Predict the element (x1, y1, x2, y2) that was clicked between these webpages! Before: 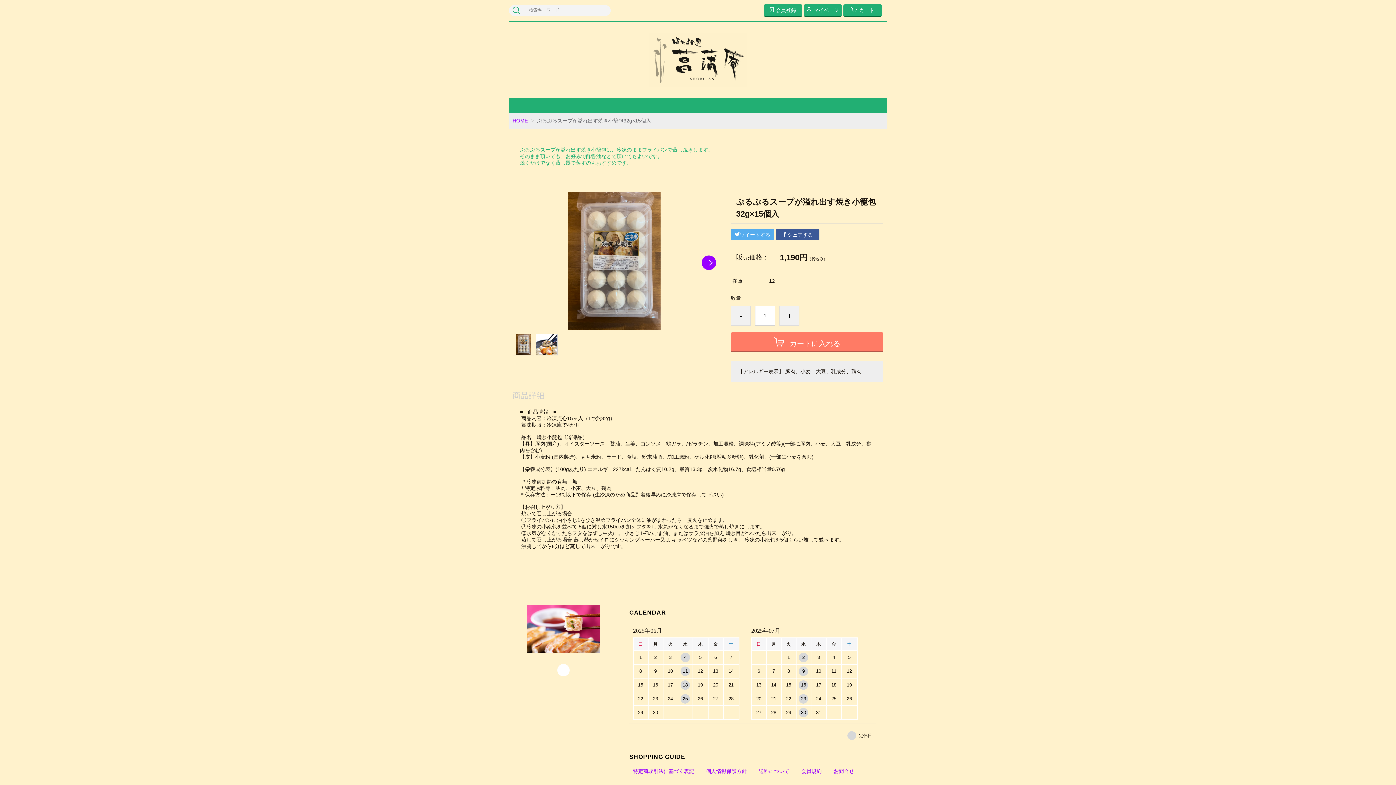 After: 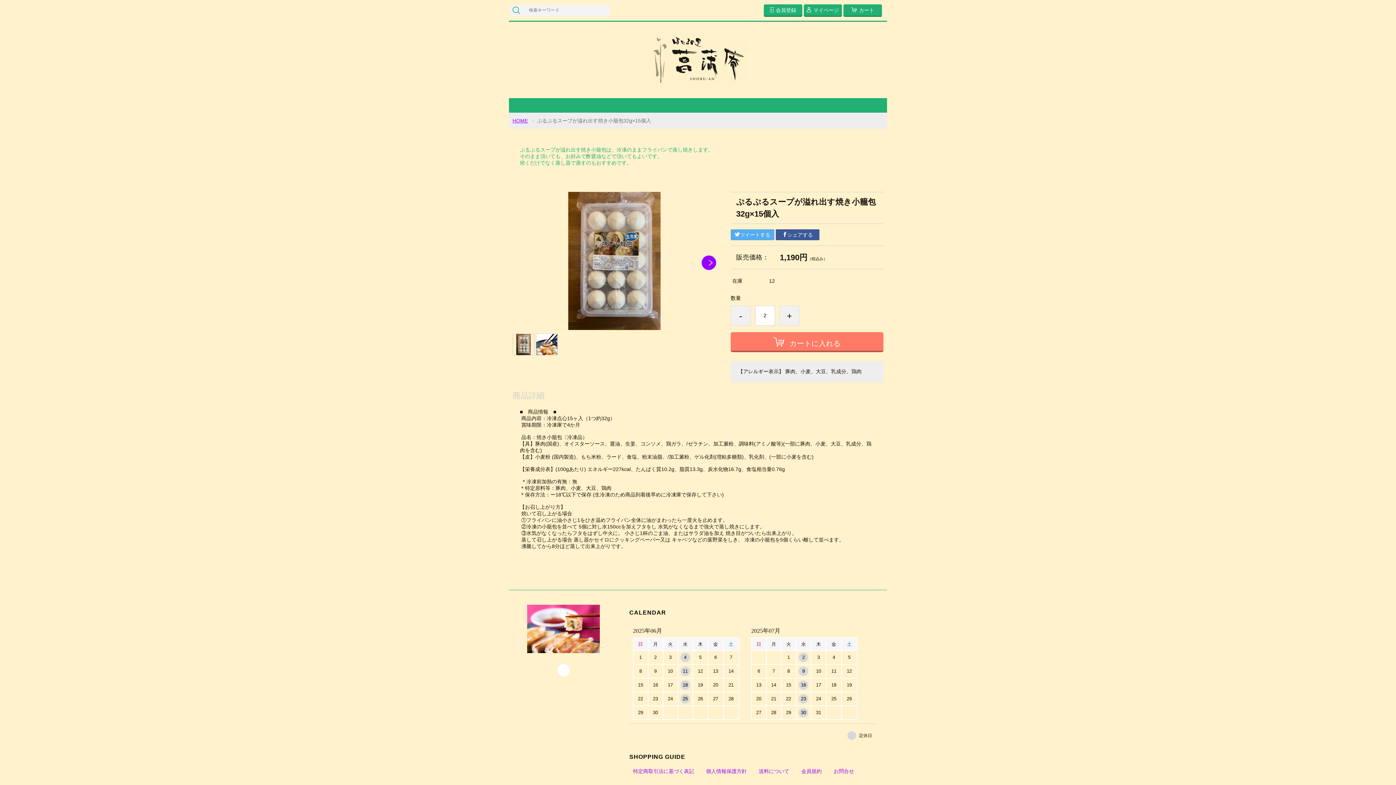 Action: label: + bbox: (779, 305, 799, 325)